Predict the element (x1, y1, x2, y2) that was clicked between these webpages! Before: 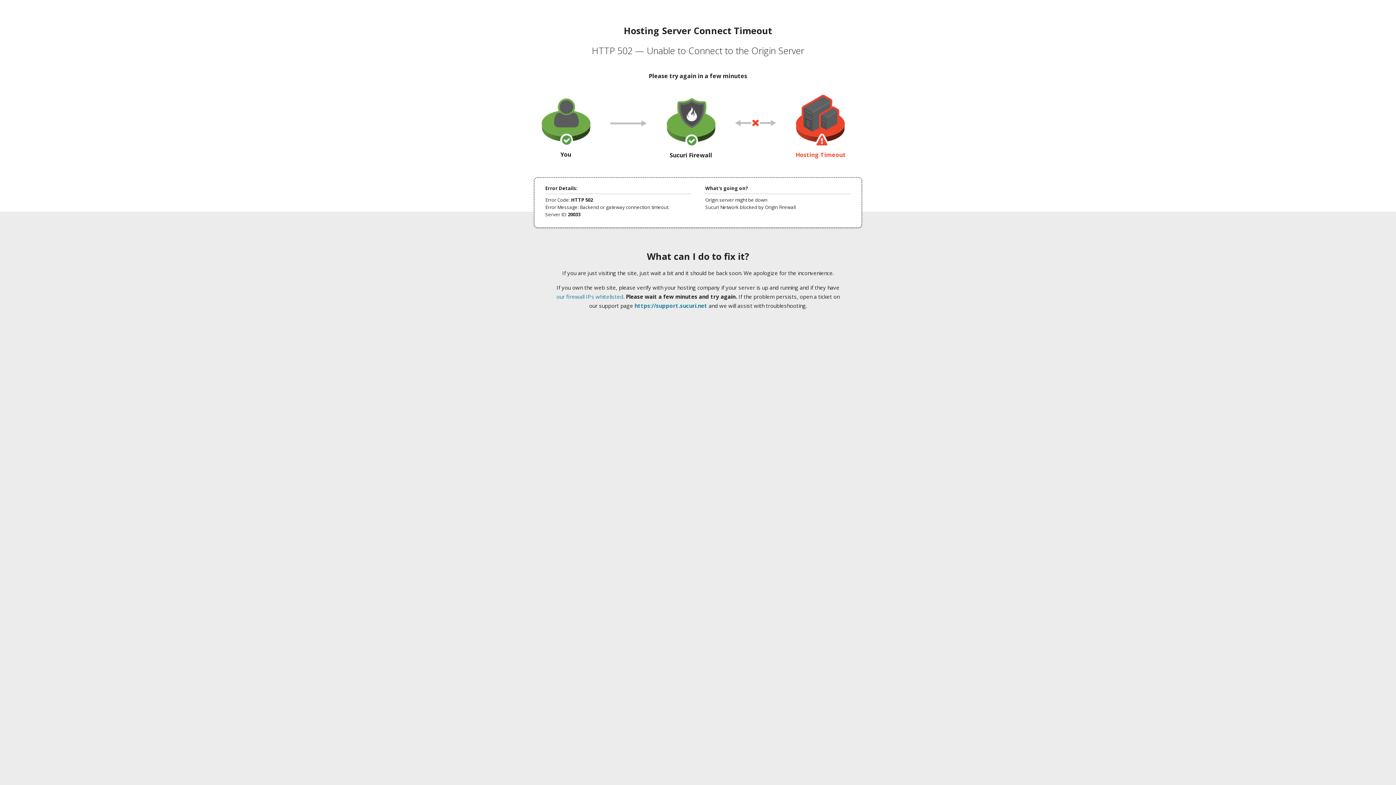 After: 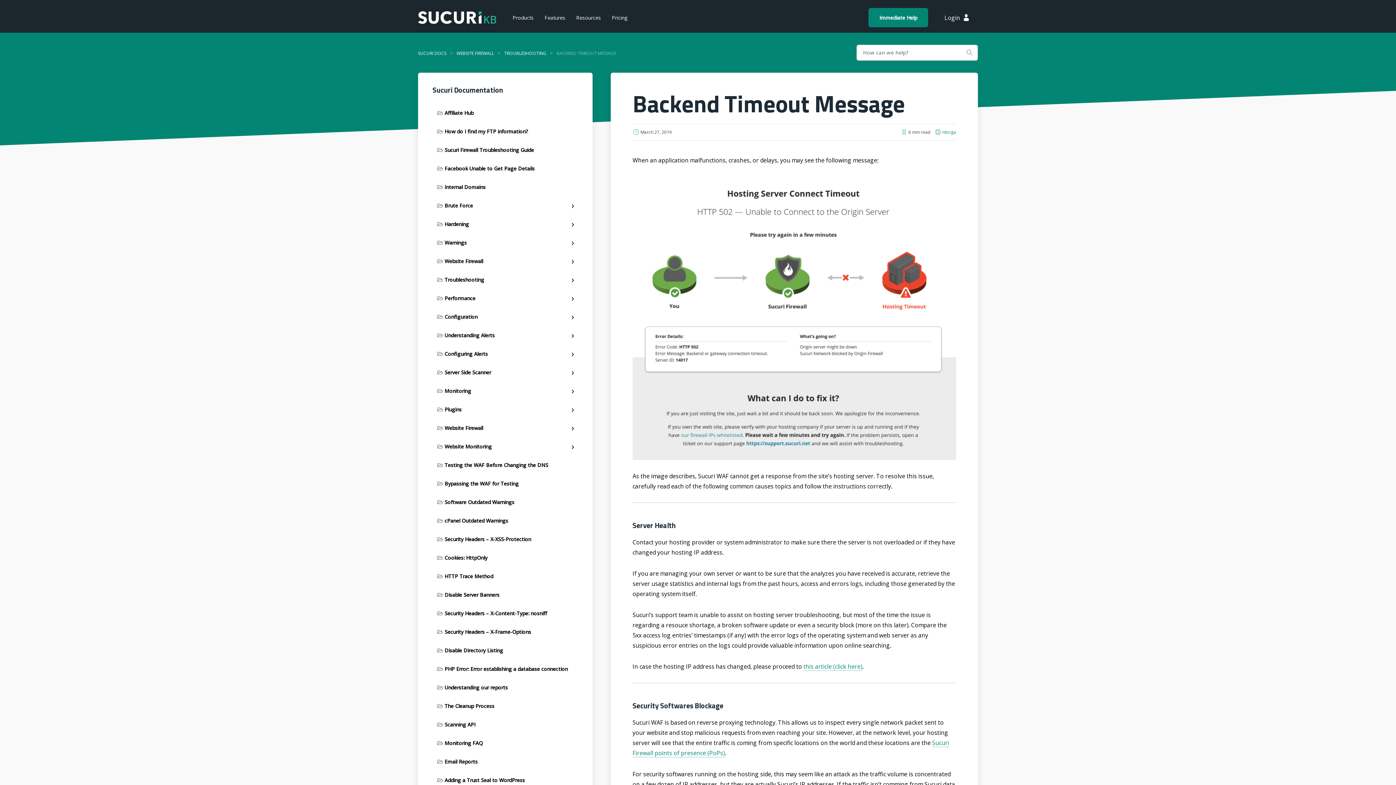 Action: label: our firewall IPs whitelisted bbox: (556, 293, 623, 300)